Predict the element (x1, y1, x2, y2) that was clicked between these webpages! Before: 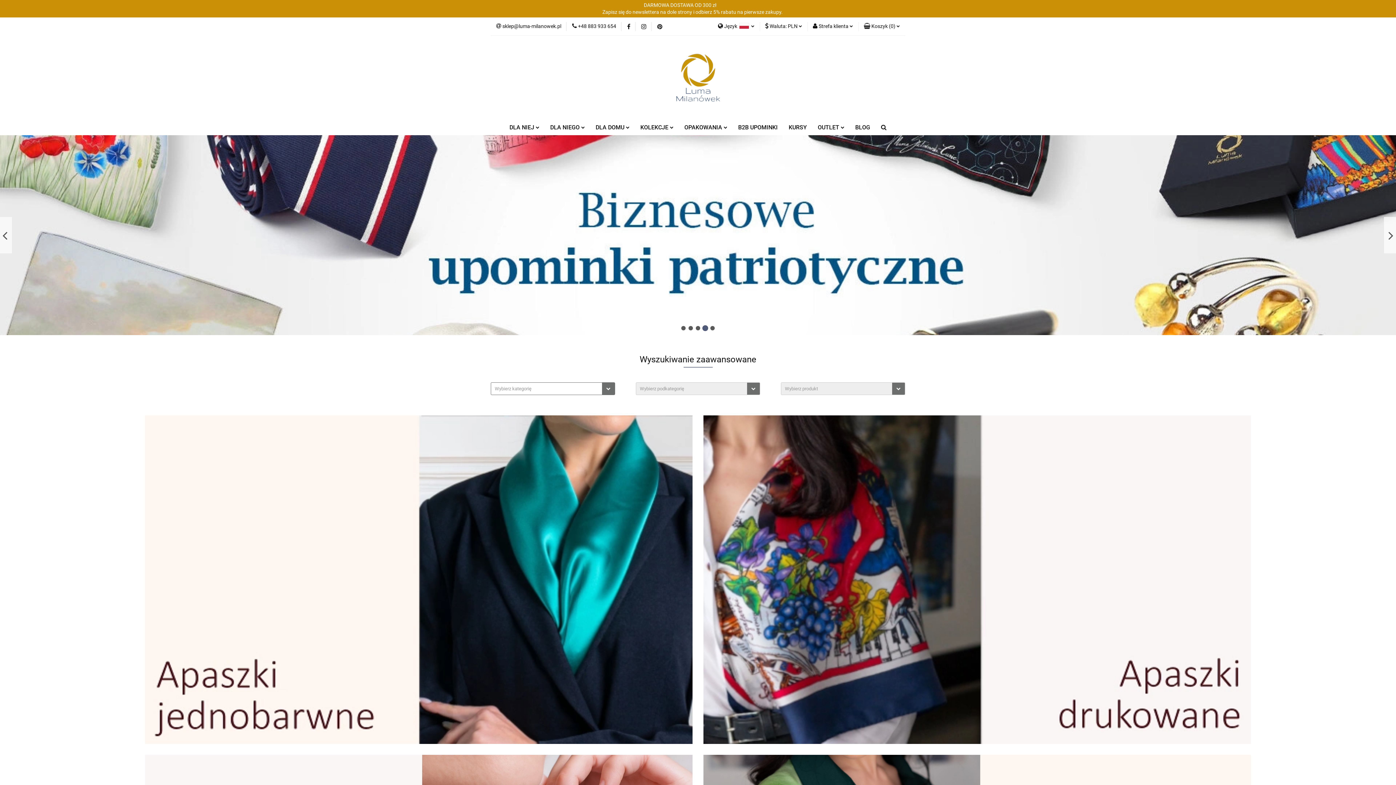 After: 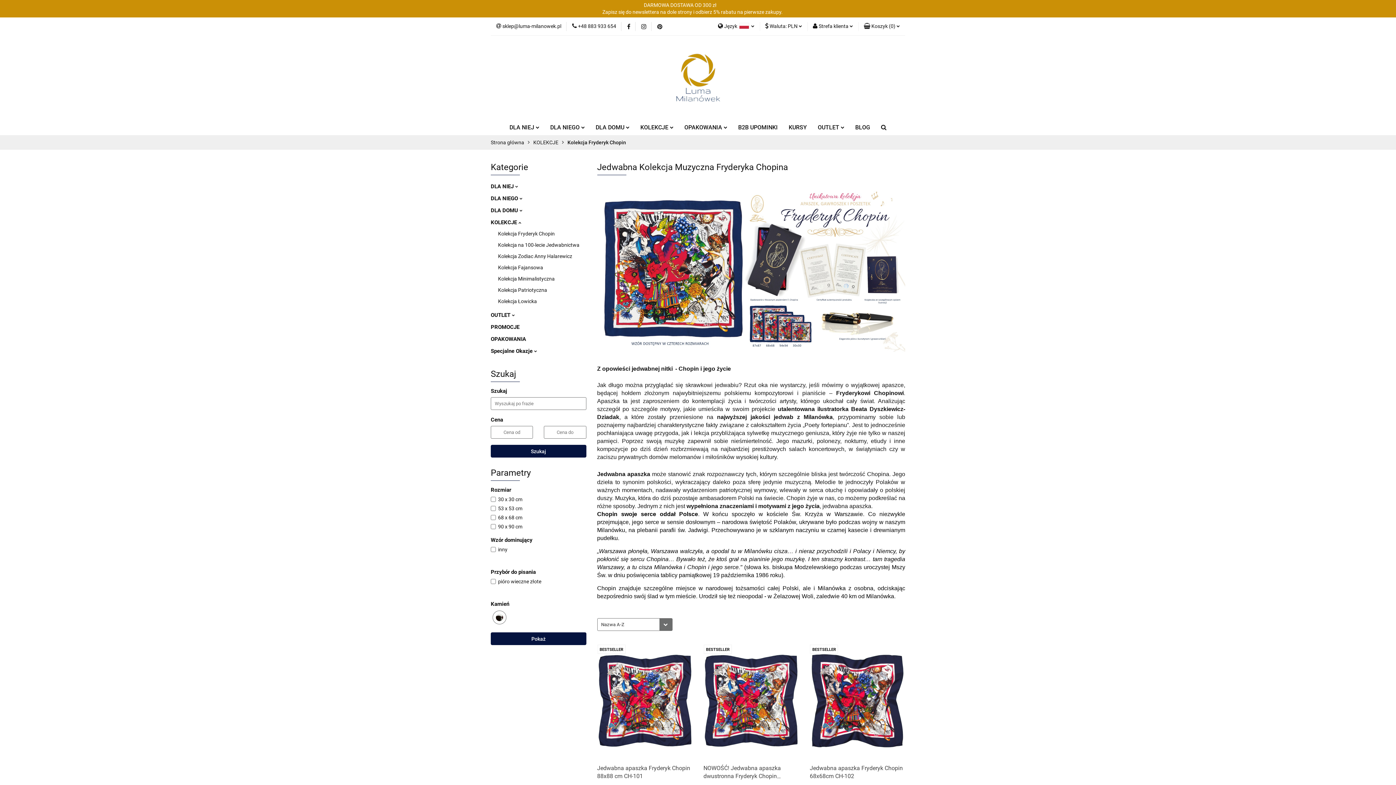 Action: bbox: (0, 135, 1396, 335)